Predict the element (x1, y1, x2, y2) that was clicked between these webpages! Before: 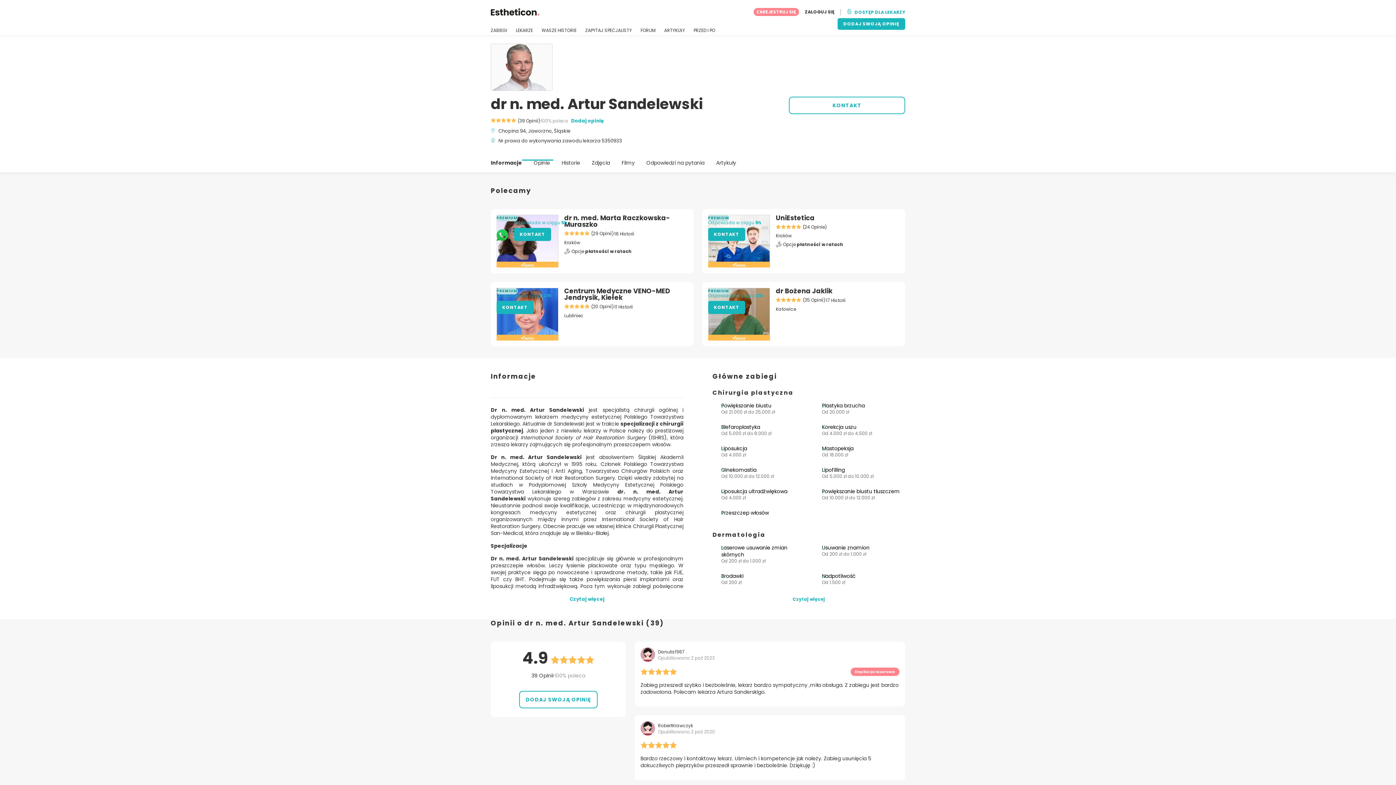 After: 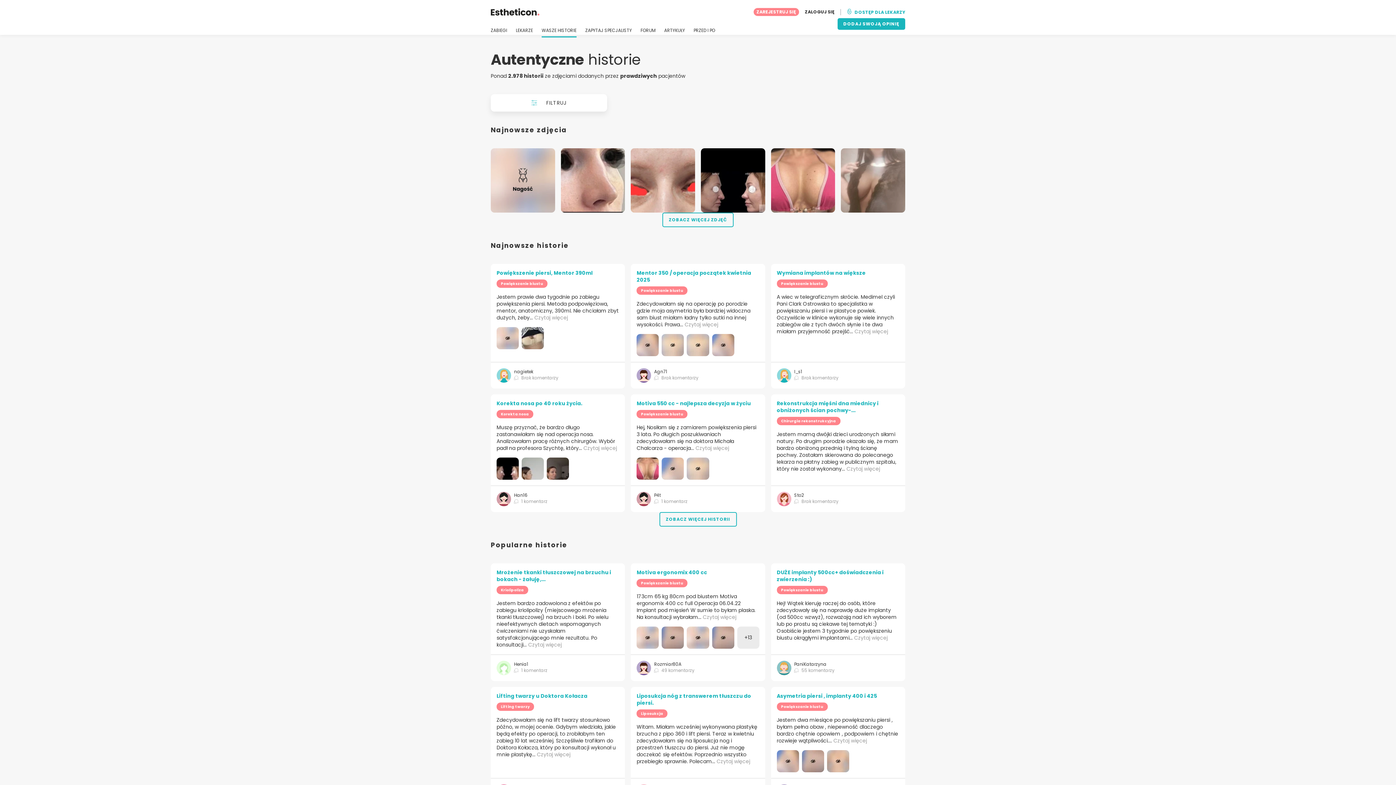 Action: label: WASZE HISTORIE bbox: (541, 27, 576, 37)